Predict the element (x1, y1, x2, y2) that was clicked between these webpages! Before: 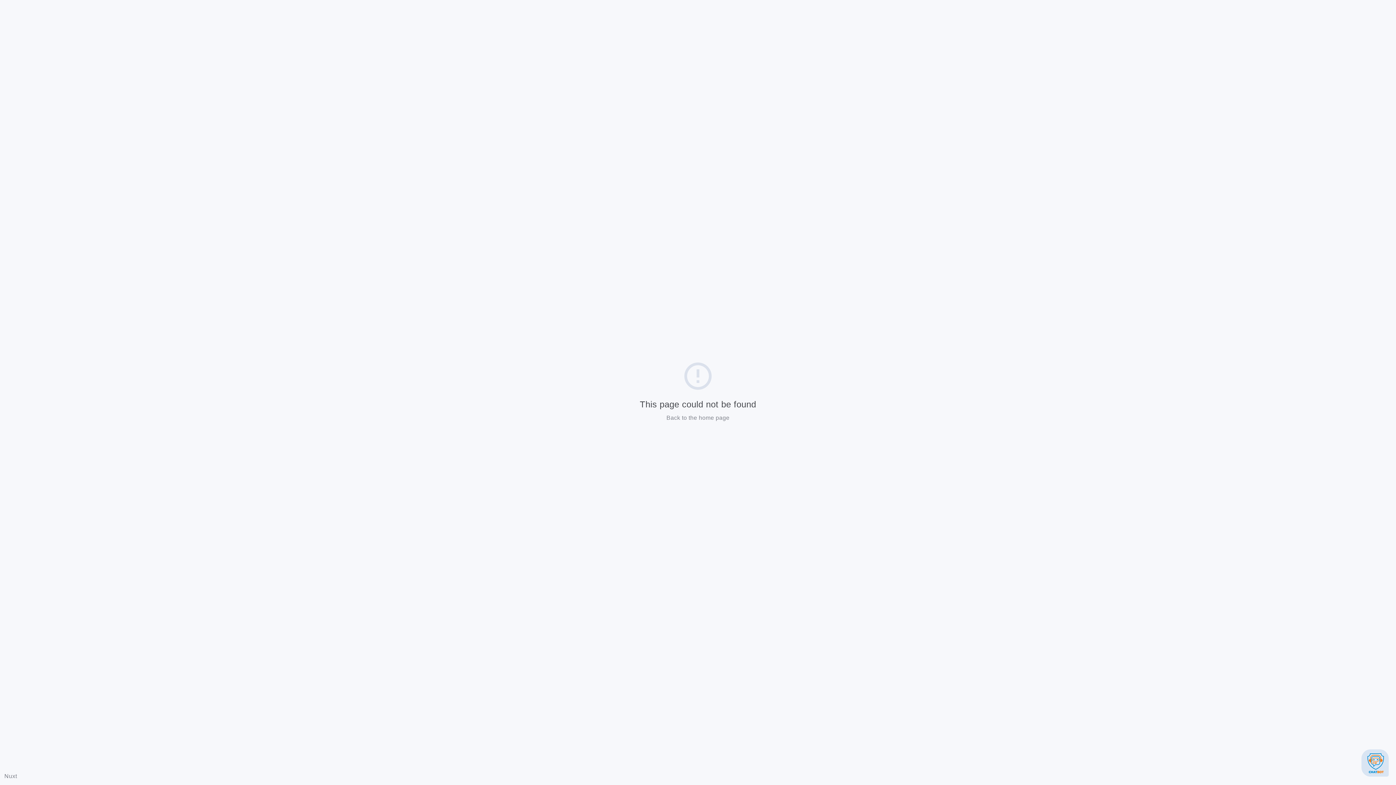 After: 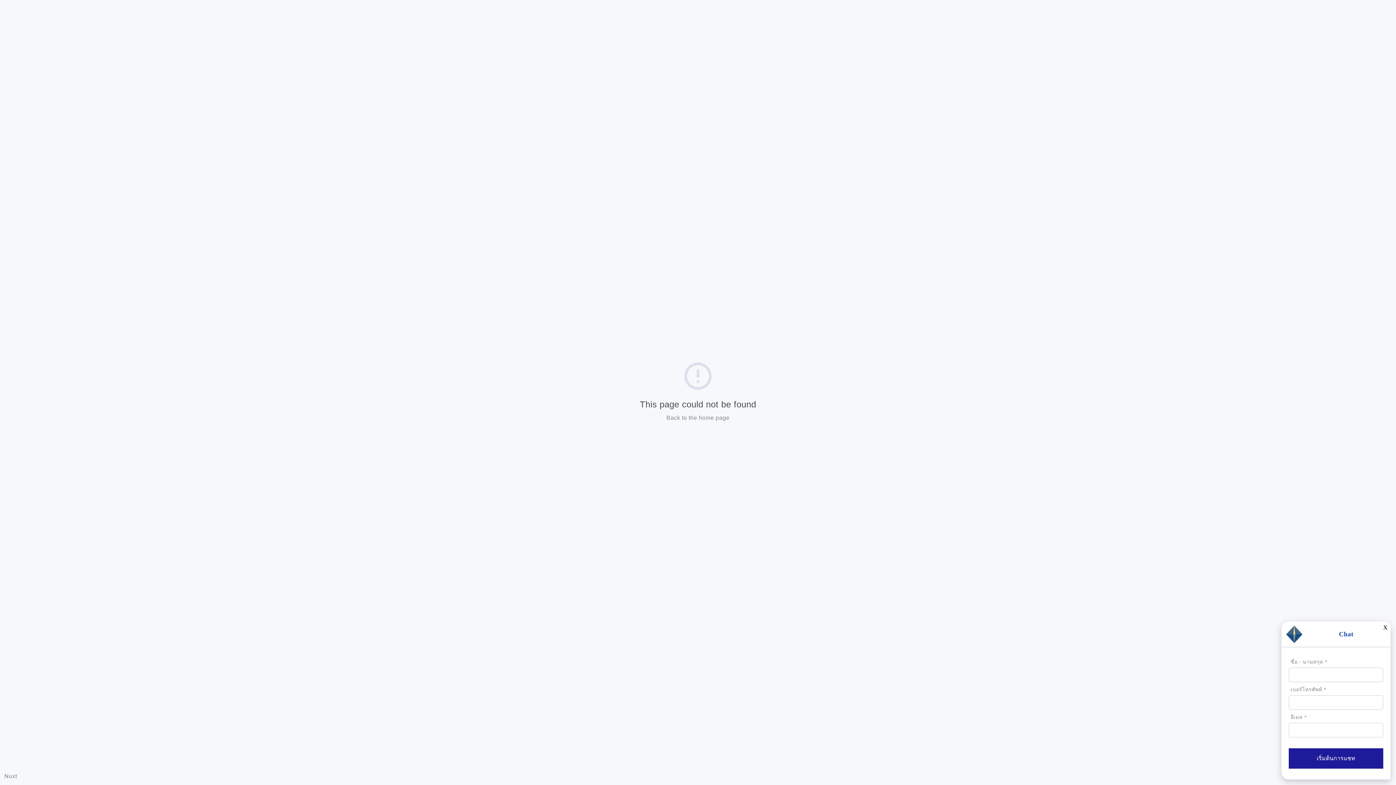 Action: bbox: (1361, 749, 1389, 777)